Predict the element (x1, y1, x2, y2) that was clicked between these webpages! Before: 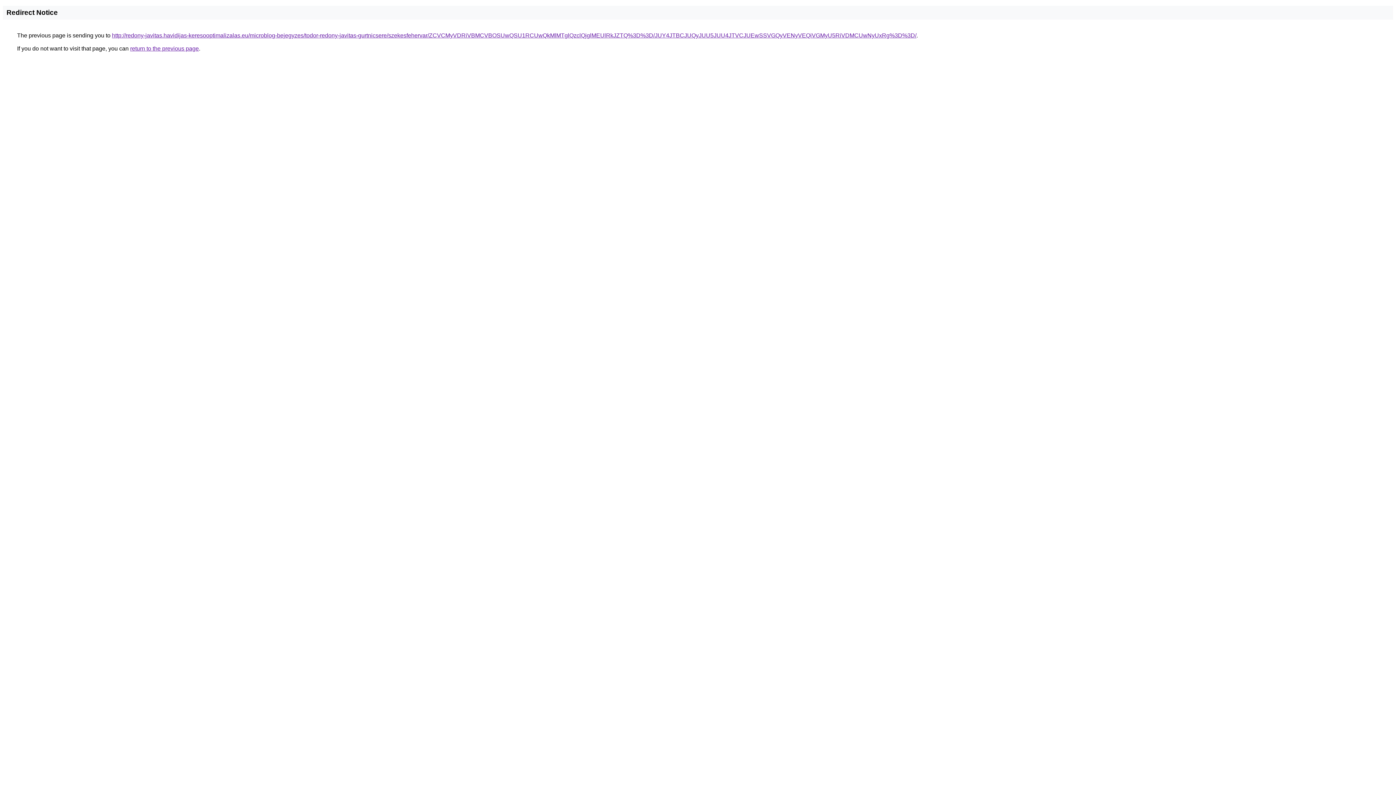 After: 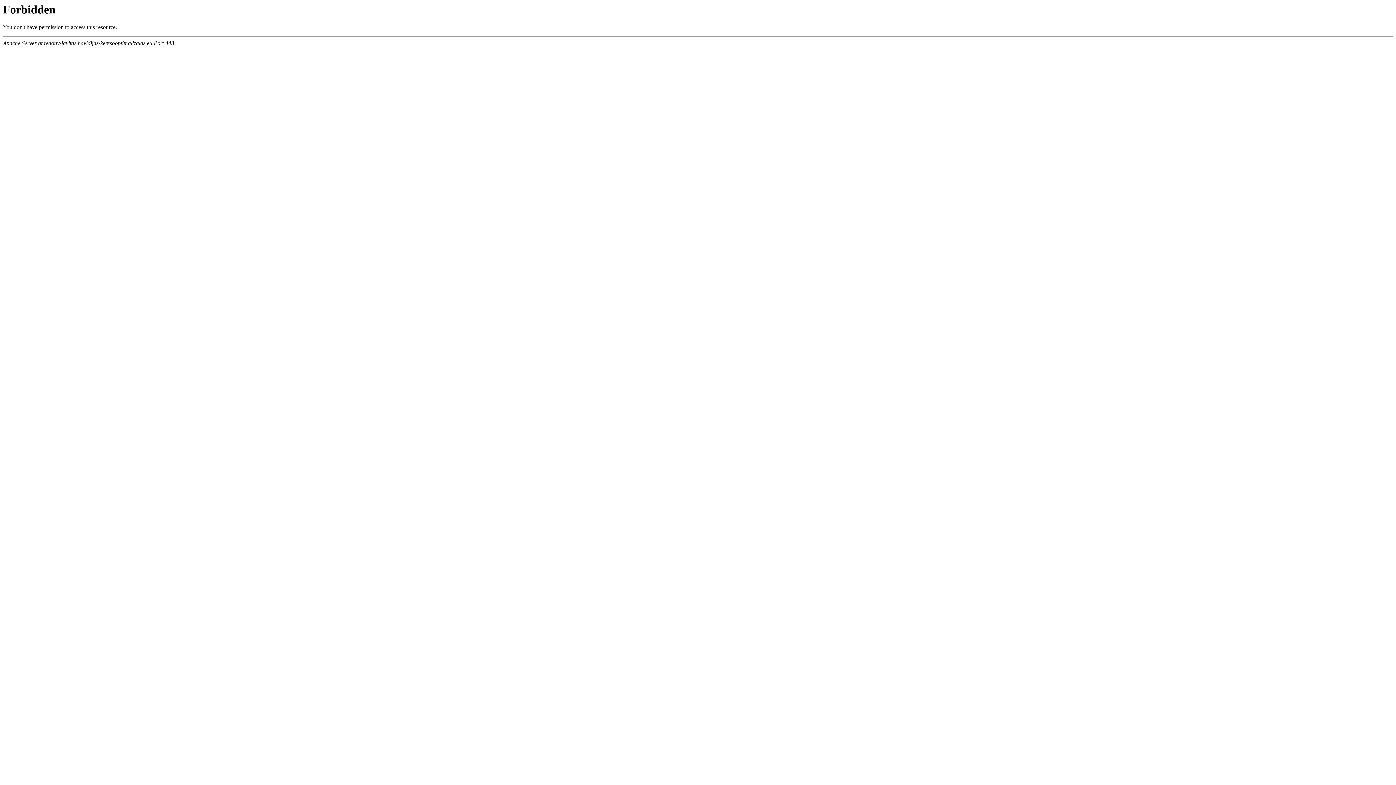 Action: label: http://redony-javitas.havidijas-keresooptimalizalas.eu/microblog-bejegyzes/todor-redony-javitas-gurtnicsere/szekesfehervar/ZCVCMyVDRiVBMCVBOSUwQSU1RCUwQkMlMTglQzclQjglMEUlRkJZTQ%3D%3D/JUY4JTBCJUQyJUU5JUU4JTVCJUEwSSVGQyVENyVEQiVGMyU5RiVDMCUwNyUxRg%3D%3D/ bbox: (112, 32, 916, 38)